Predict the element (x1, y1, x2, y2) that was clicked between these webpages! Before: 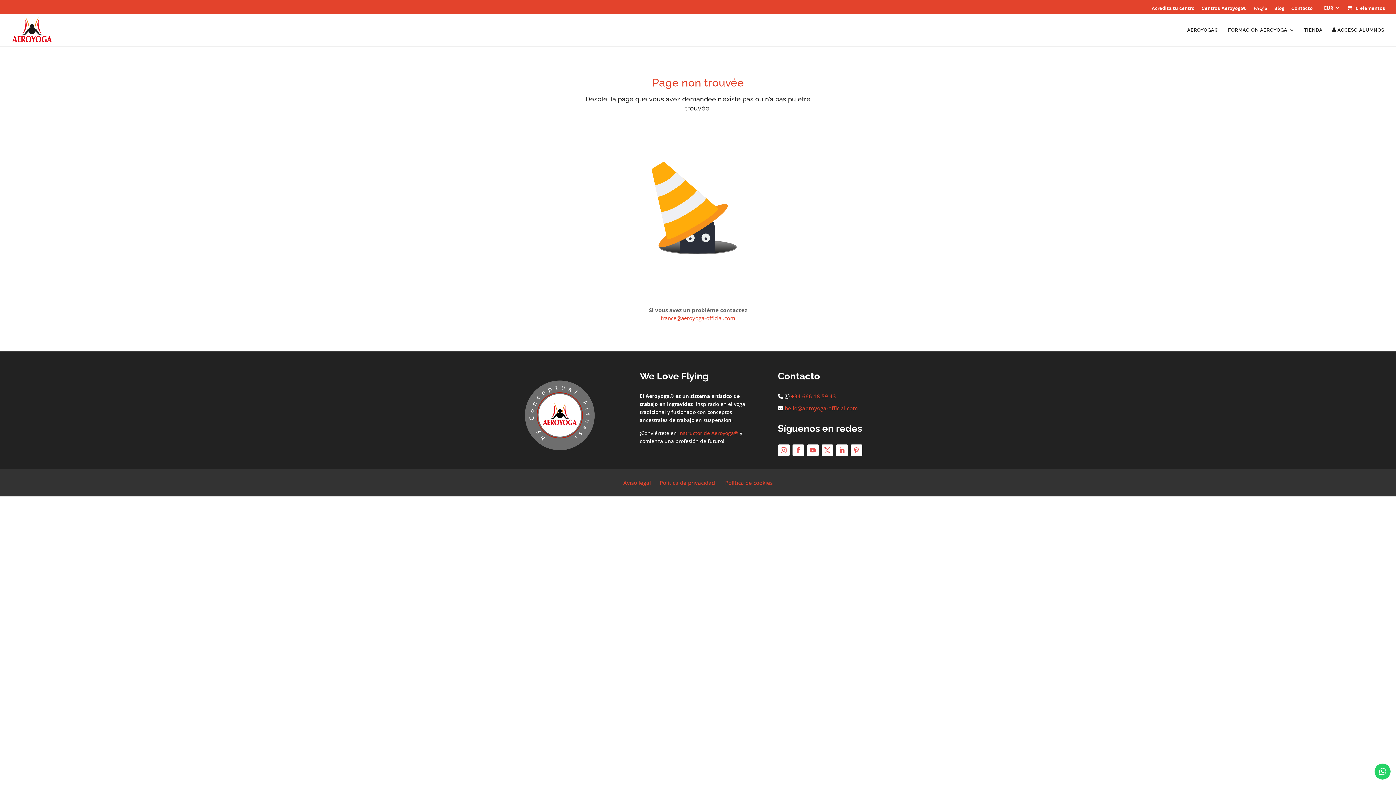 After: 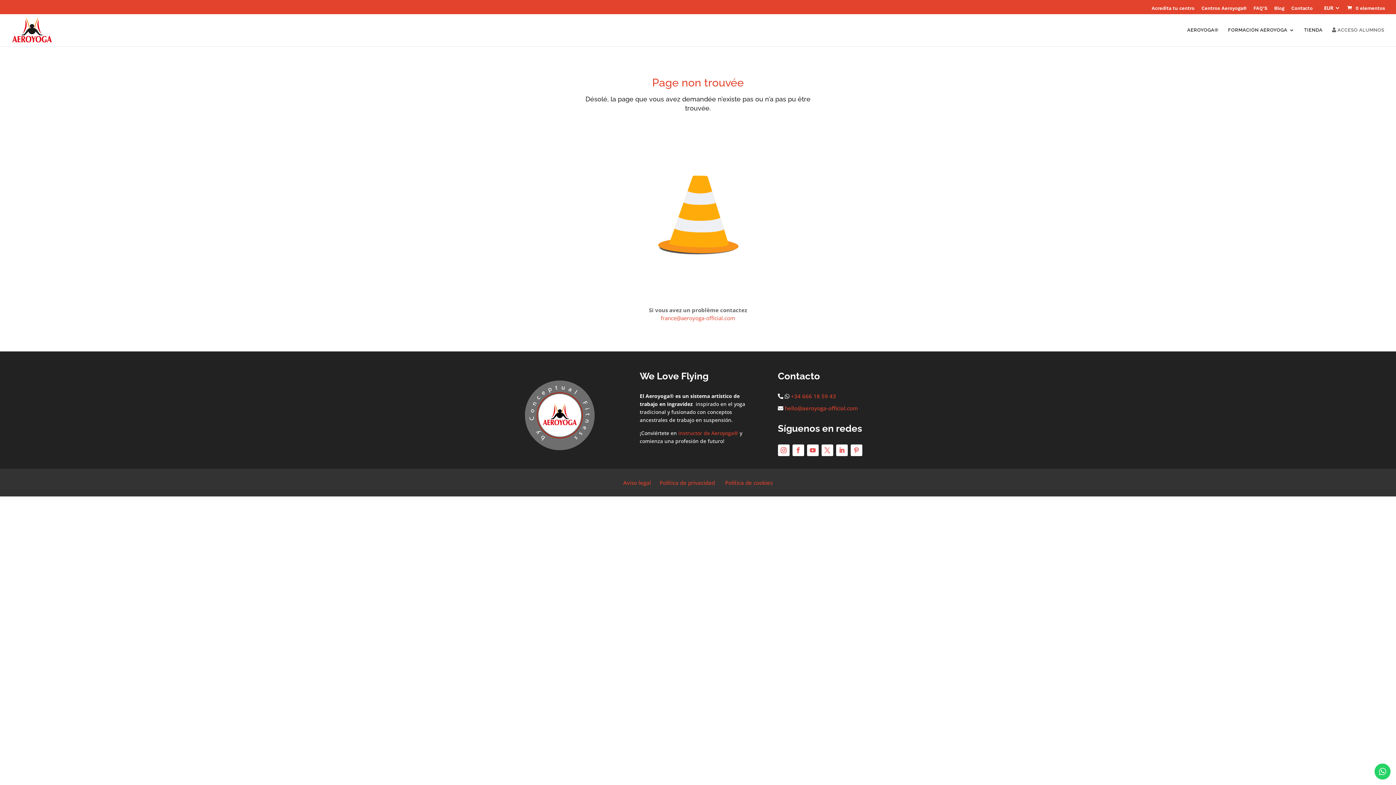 Action: bbox: (1332, 27, 1384, 46) label:  ACCESO ALUMNOS